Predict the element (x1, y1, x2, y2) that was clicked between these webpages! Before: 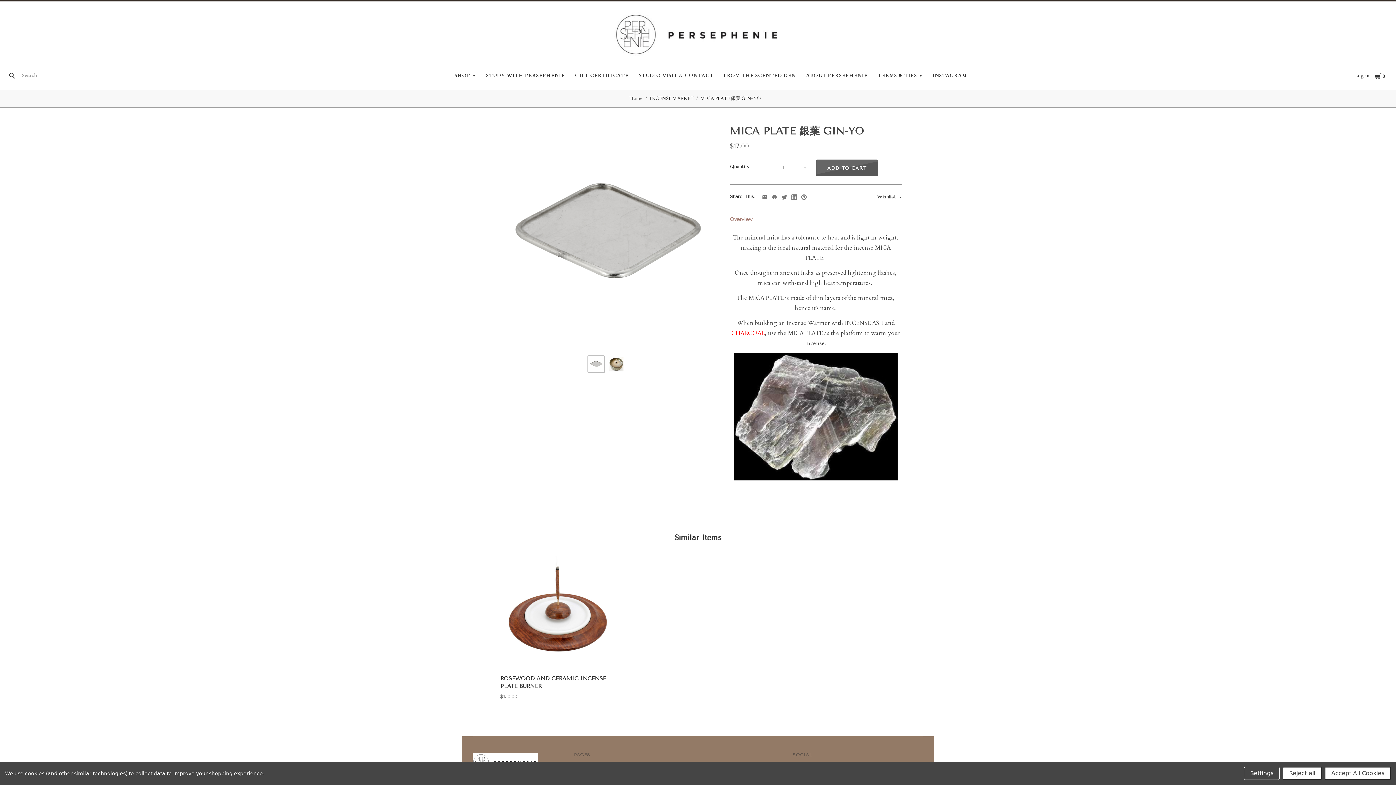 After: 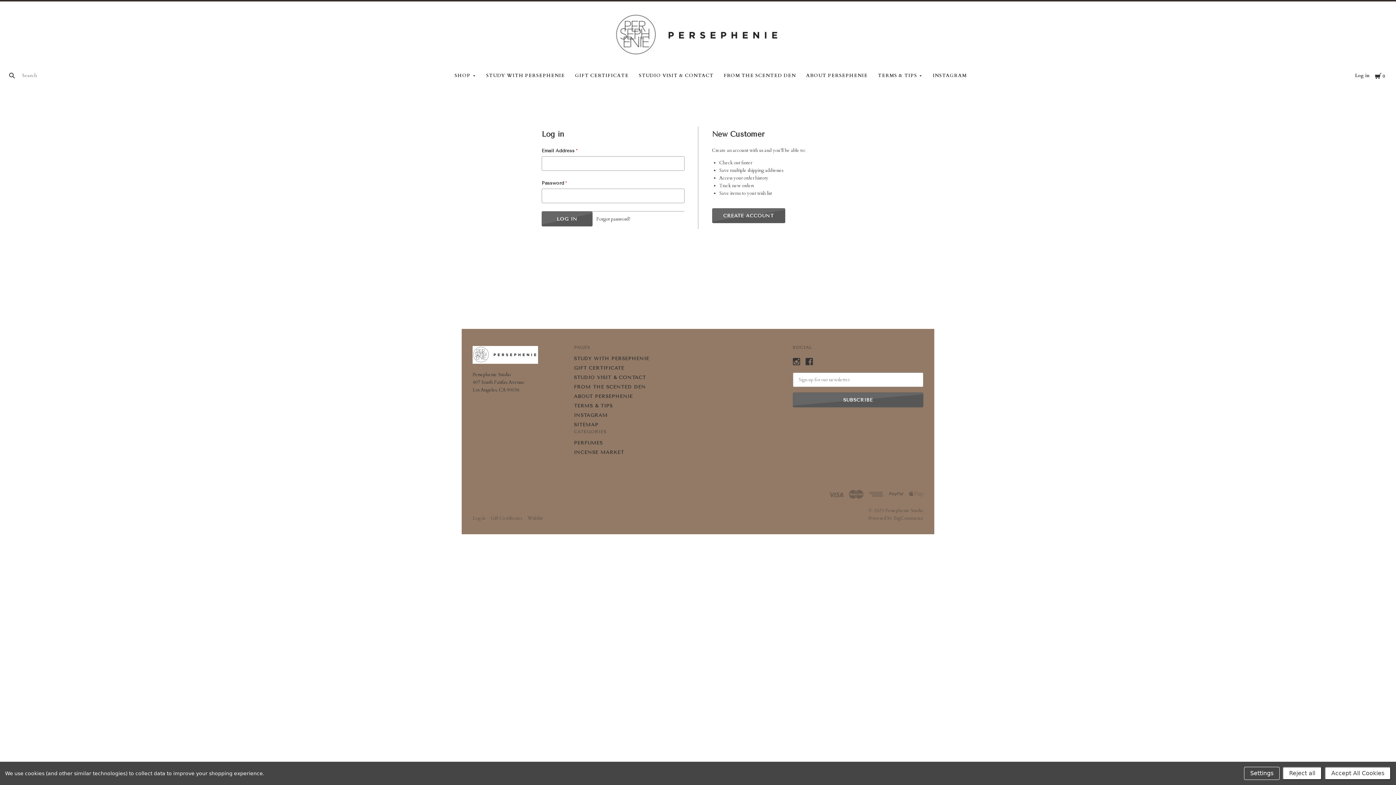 Action: bbox: (1355, 68, 1369, 82) label: Log in